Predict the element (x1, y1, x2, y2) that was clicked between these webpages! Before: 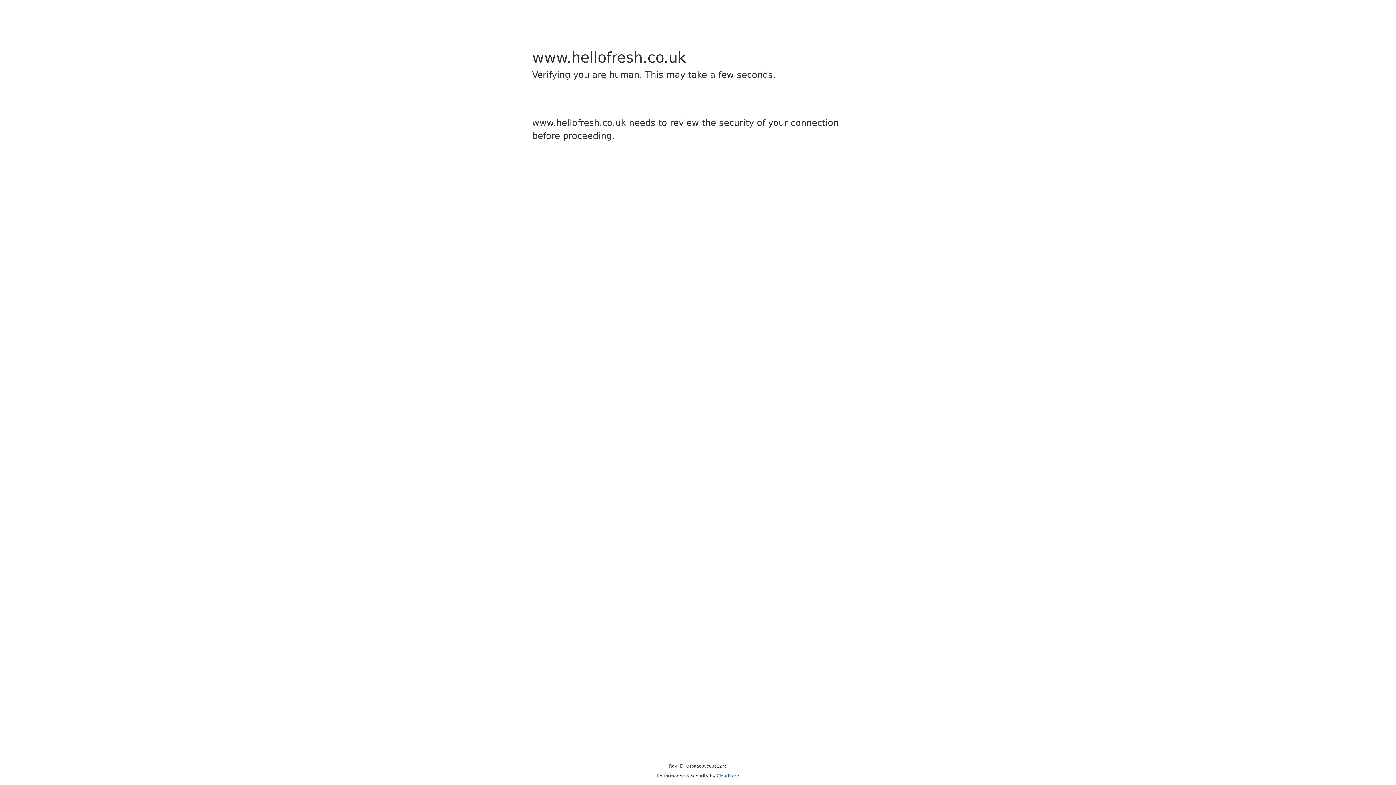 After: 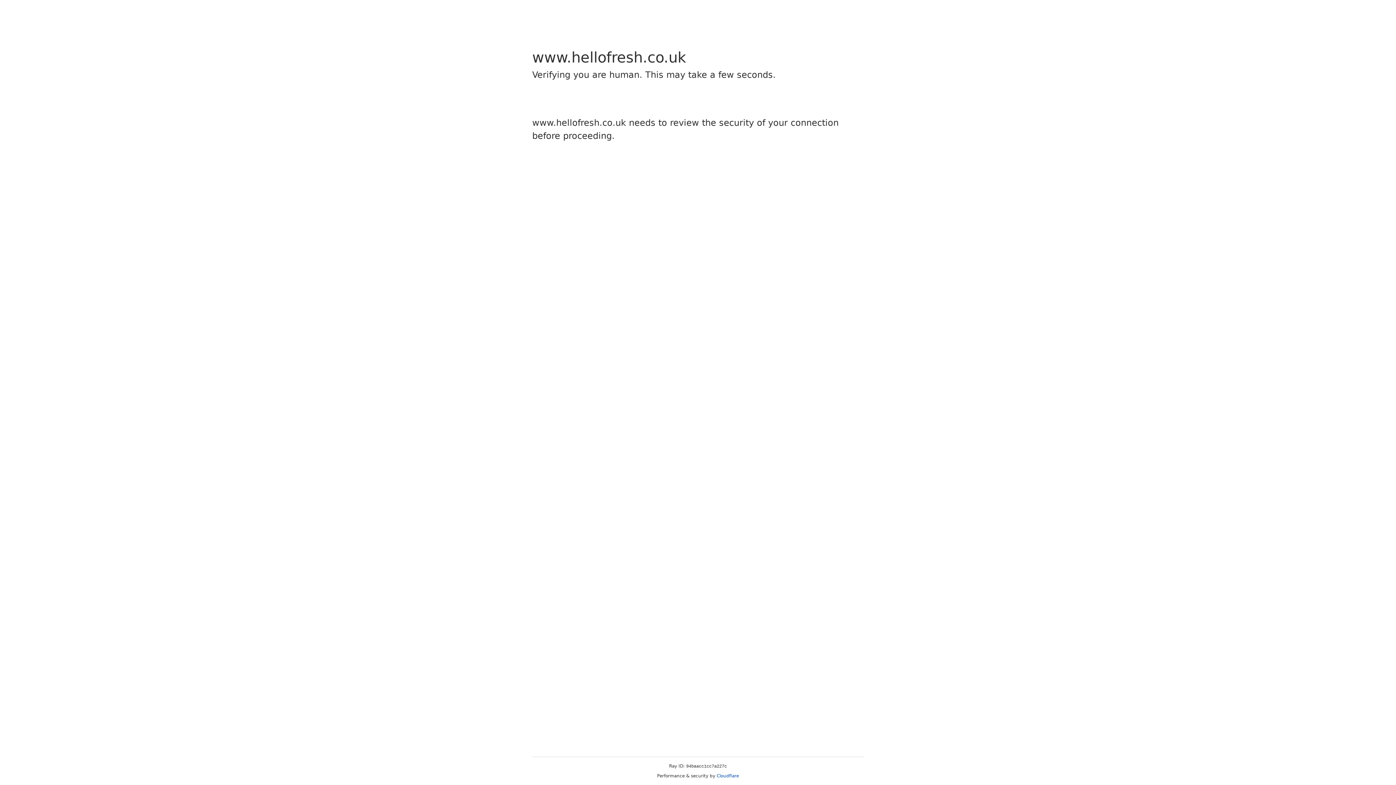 Action: bbox: (716, 773, 739, 778) label: Cloudflare